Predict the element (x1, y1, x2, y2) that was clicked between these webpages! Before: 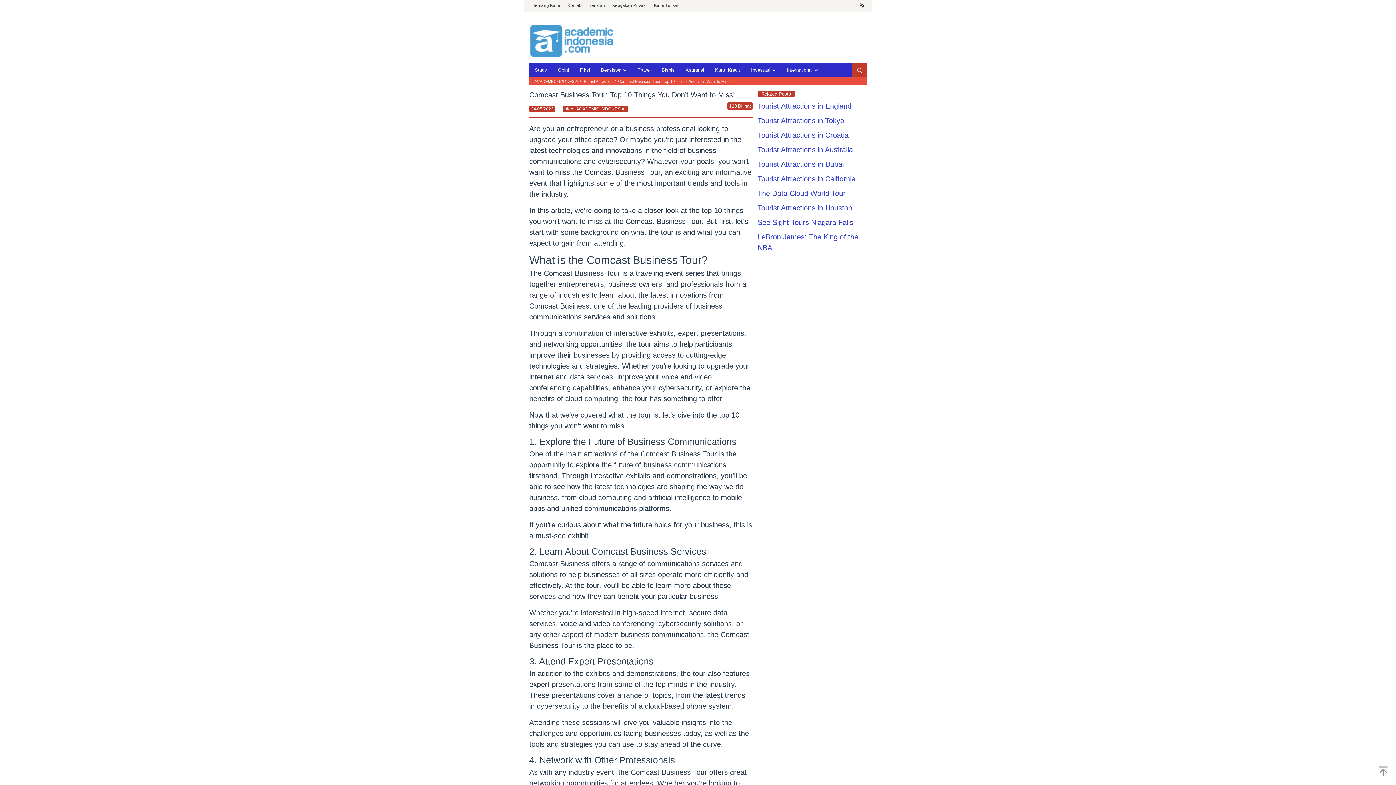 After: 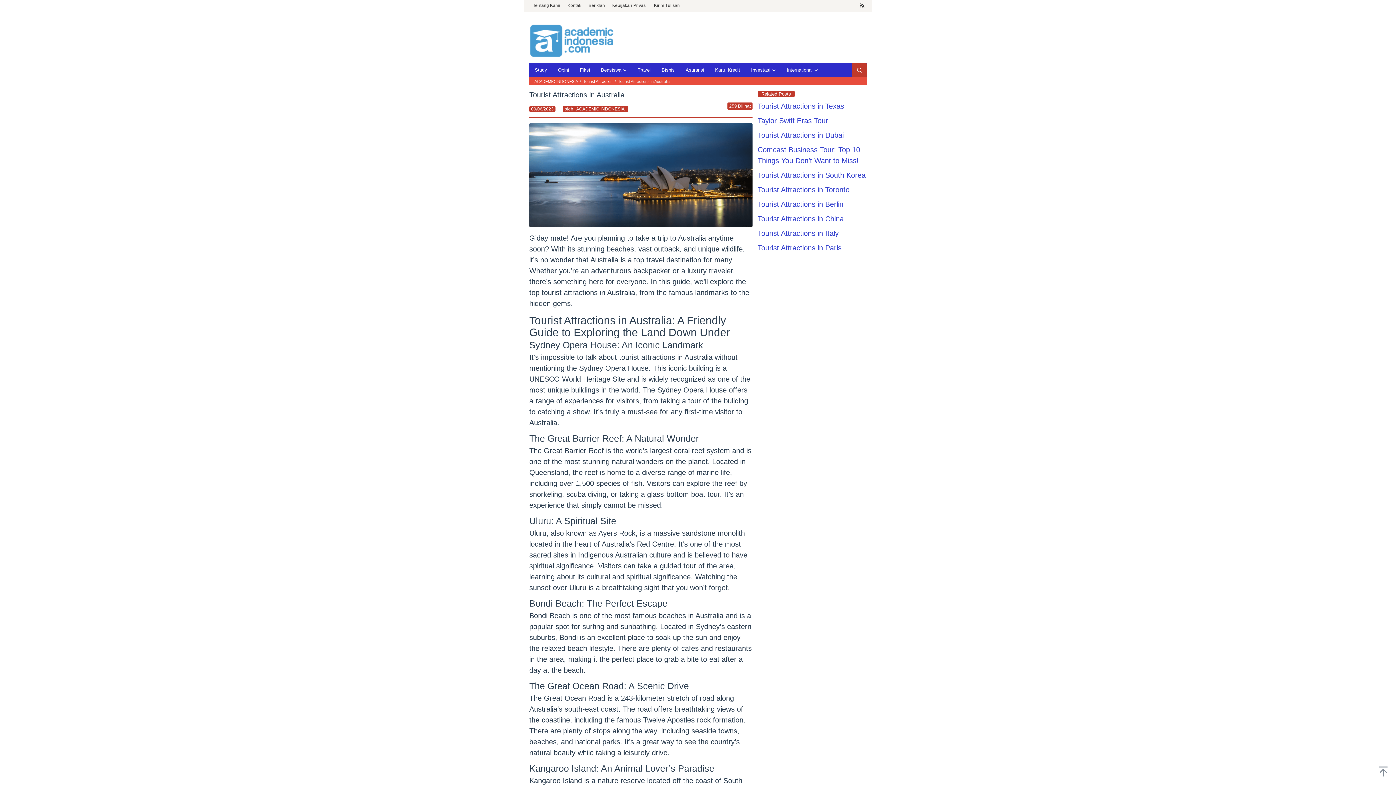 Action: bbox: (757, 145, 853, 153) label: Tourist Attractions in Australia